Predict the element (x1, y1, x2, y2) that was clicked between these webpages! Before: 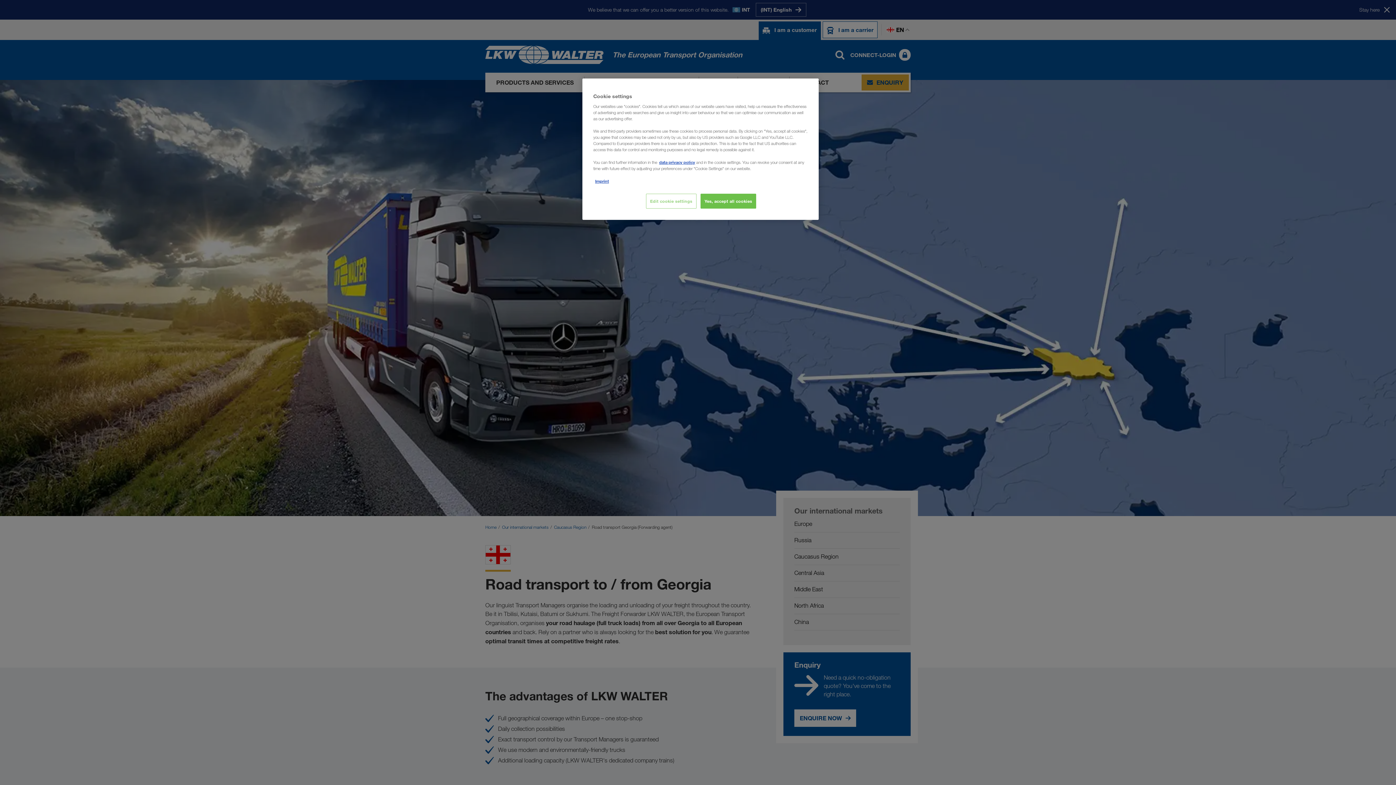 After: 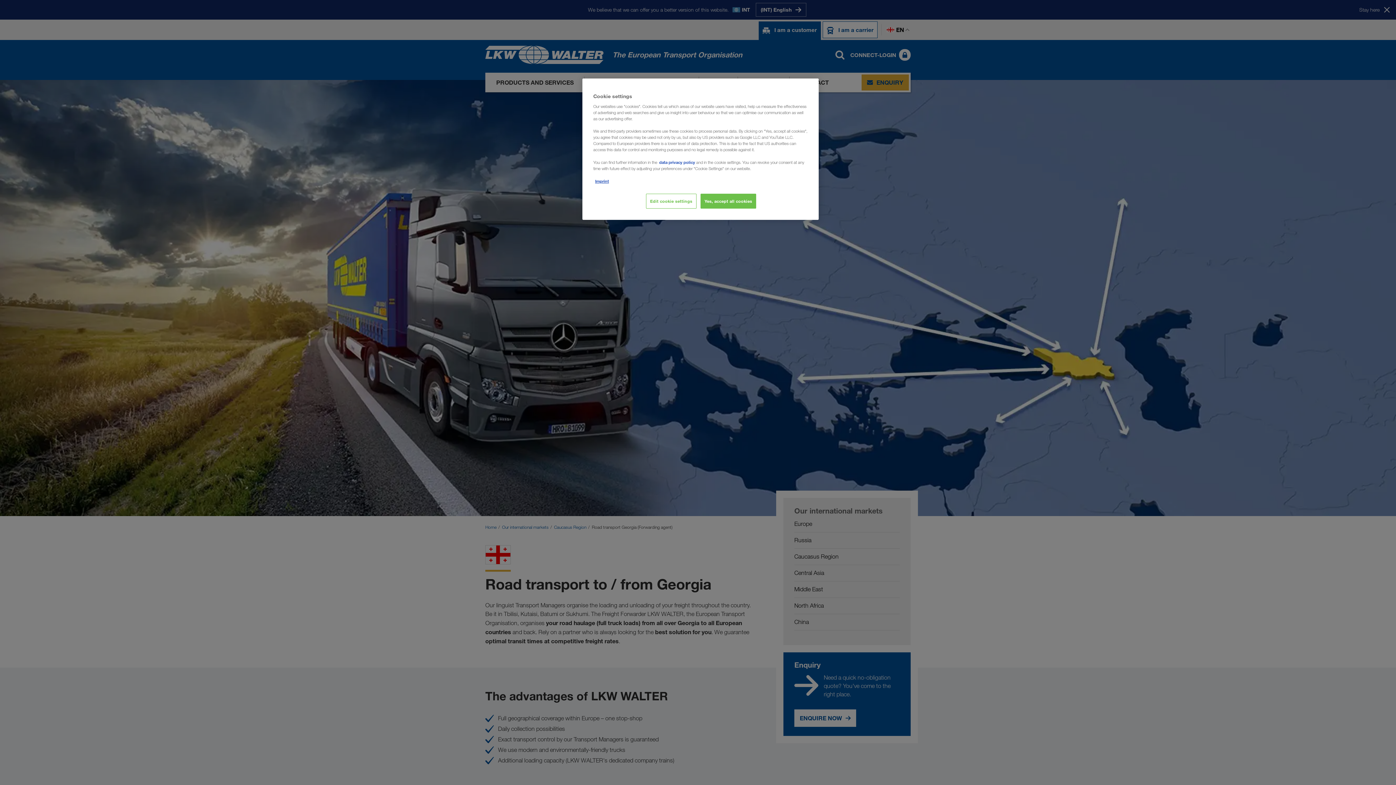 Action: label: data privacy policy bbox: (659, 159, 695, 165)